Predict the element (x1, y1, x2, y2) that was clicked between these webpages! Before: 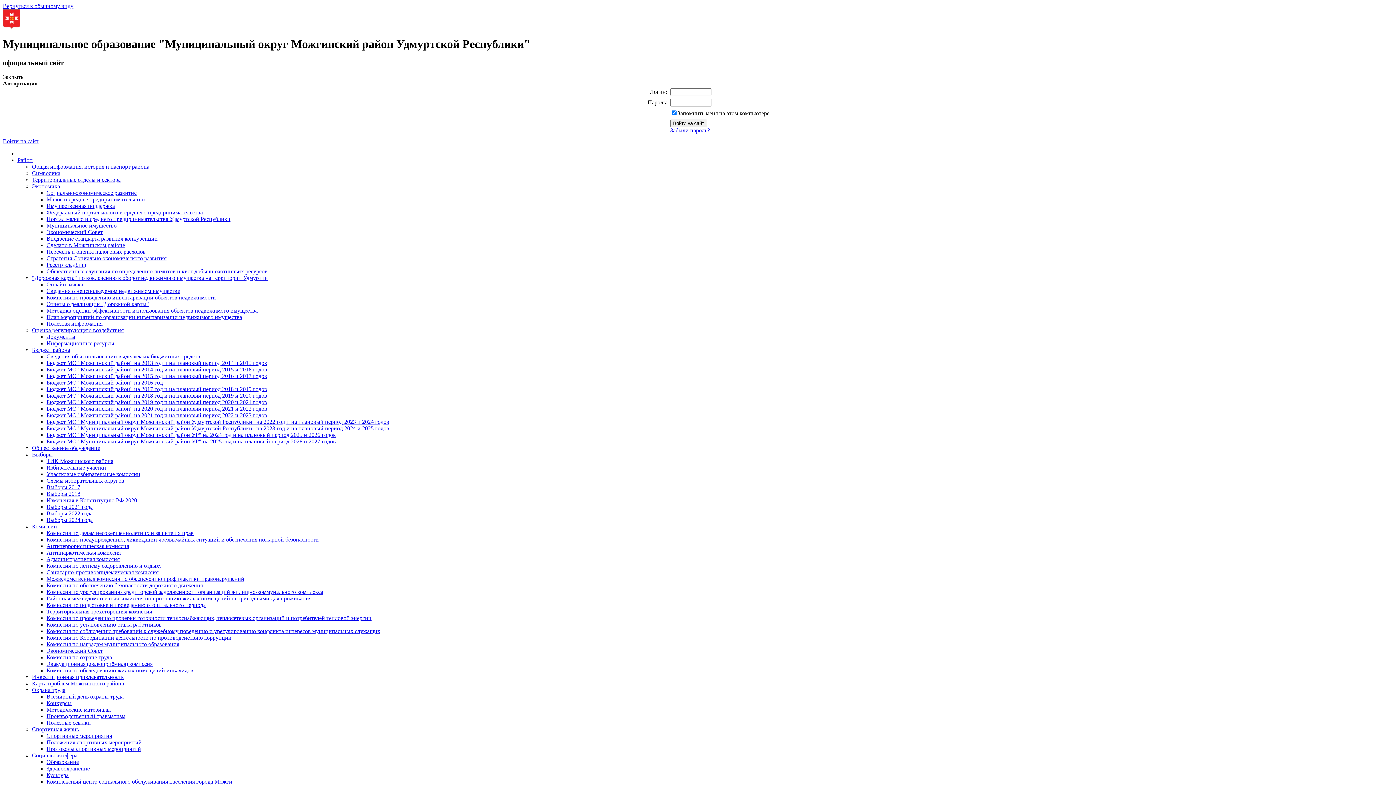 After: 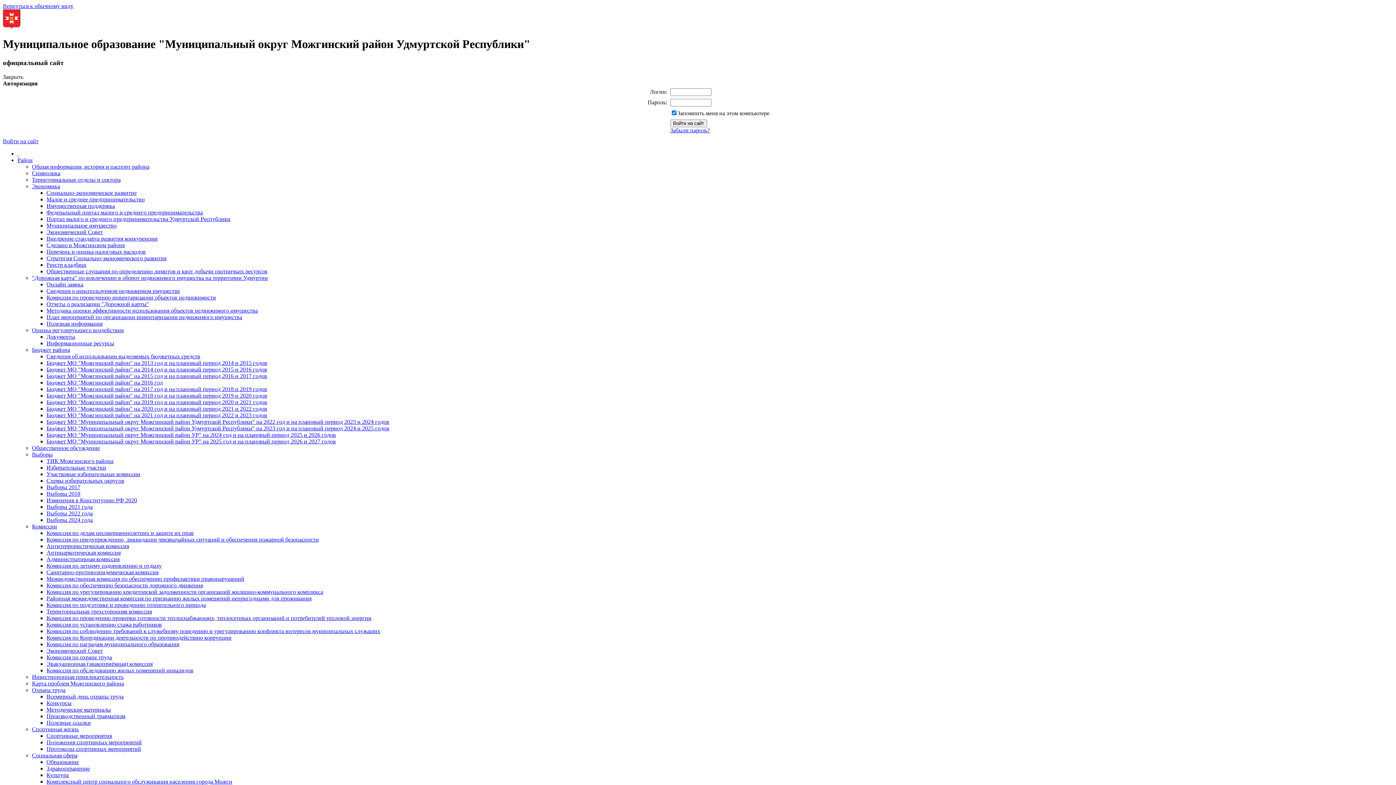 Action: label: Выборы 2021 года bbox: (46, 503, 92, 510)